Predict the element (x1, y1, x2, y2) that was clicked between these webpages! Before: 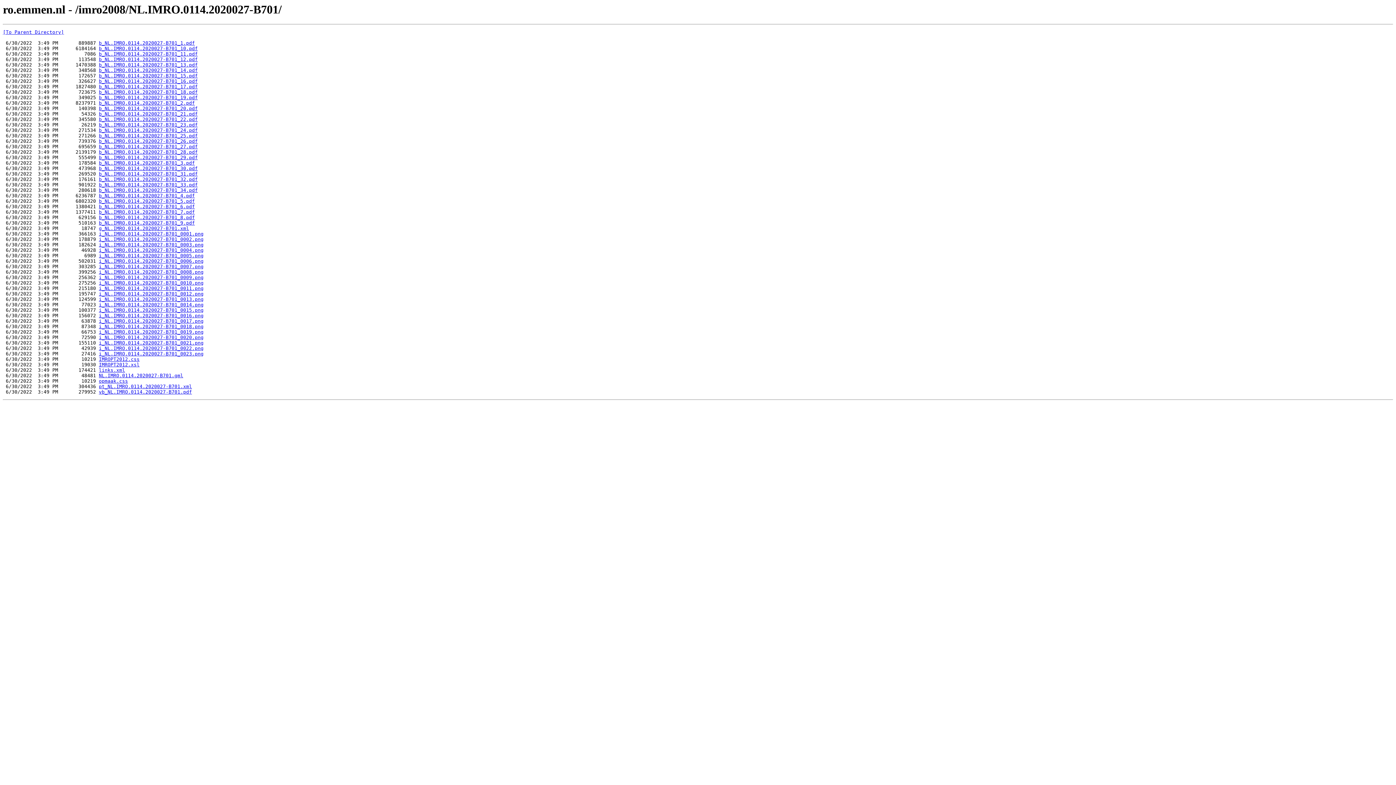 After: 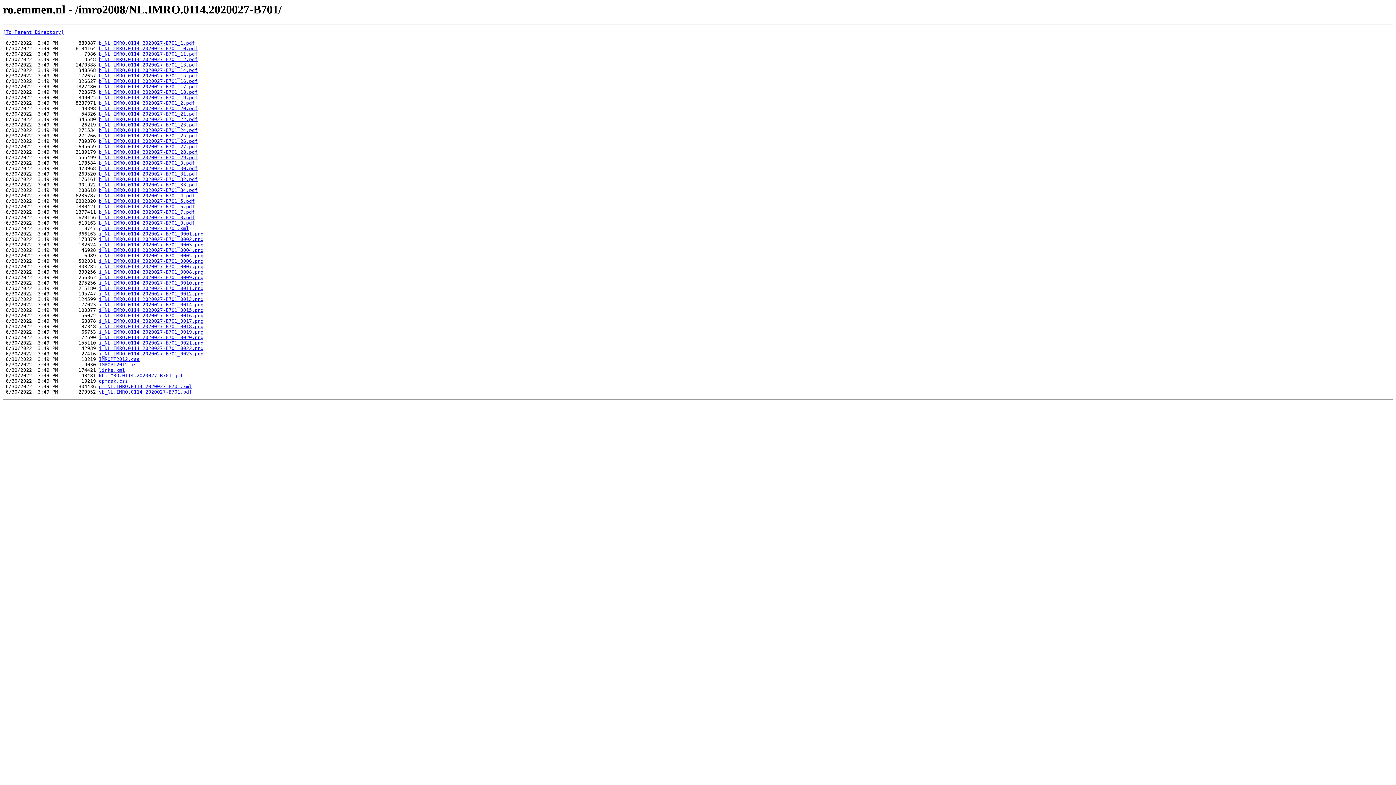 Action: bbox: (98, 144, 197, 149) label: b_NL.IMRO.0114.2020027-B701_27.pdf